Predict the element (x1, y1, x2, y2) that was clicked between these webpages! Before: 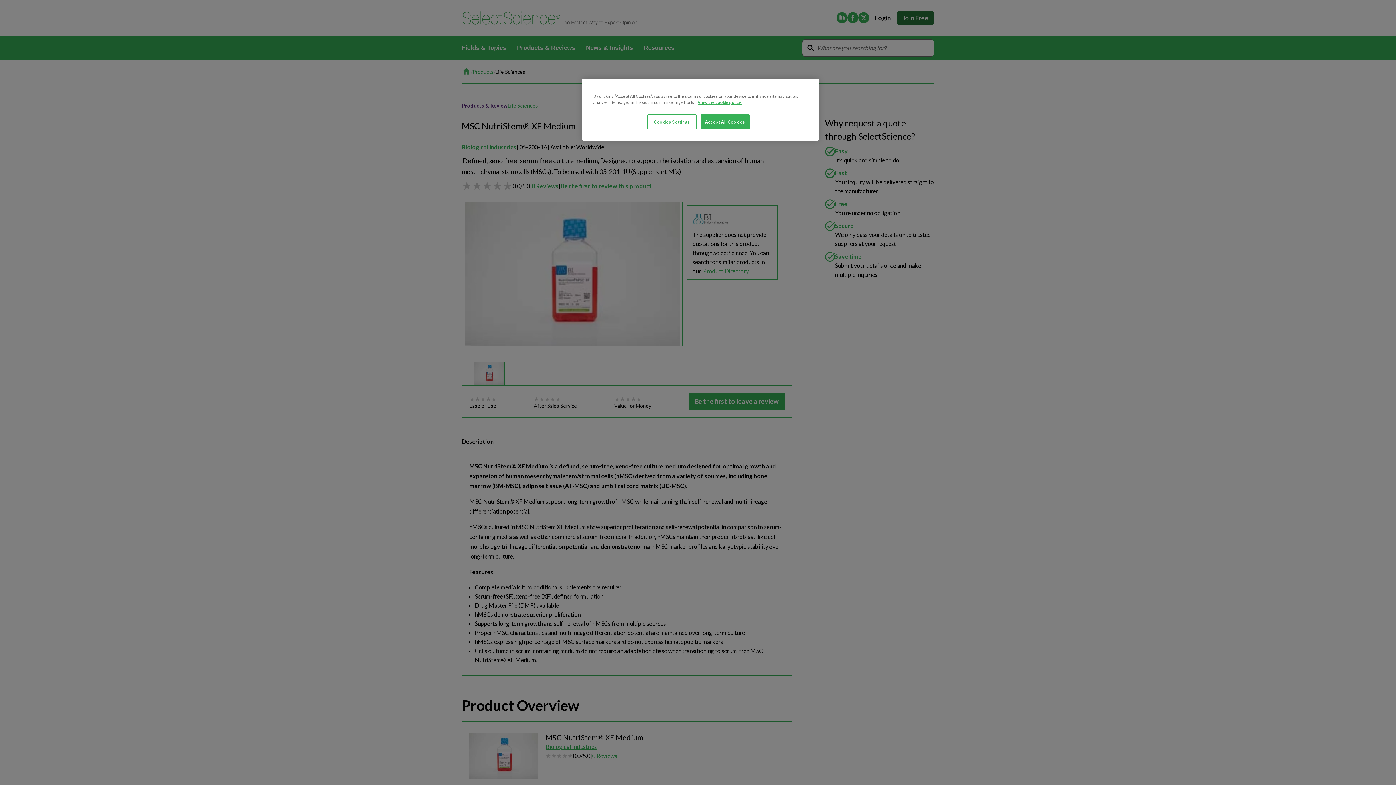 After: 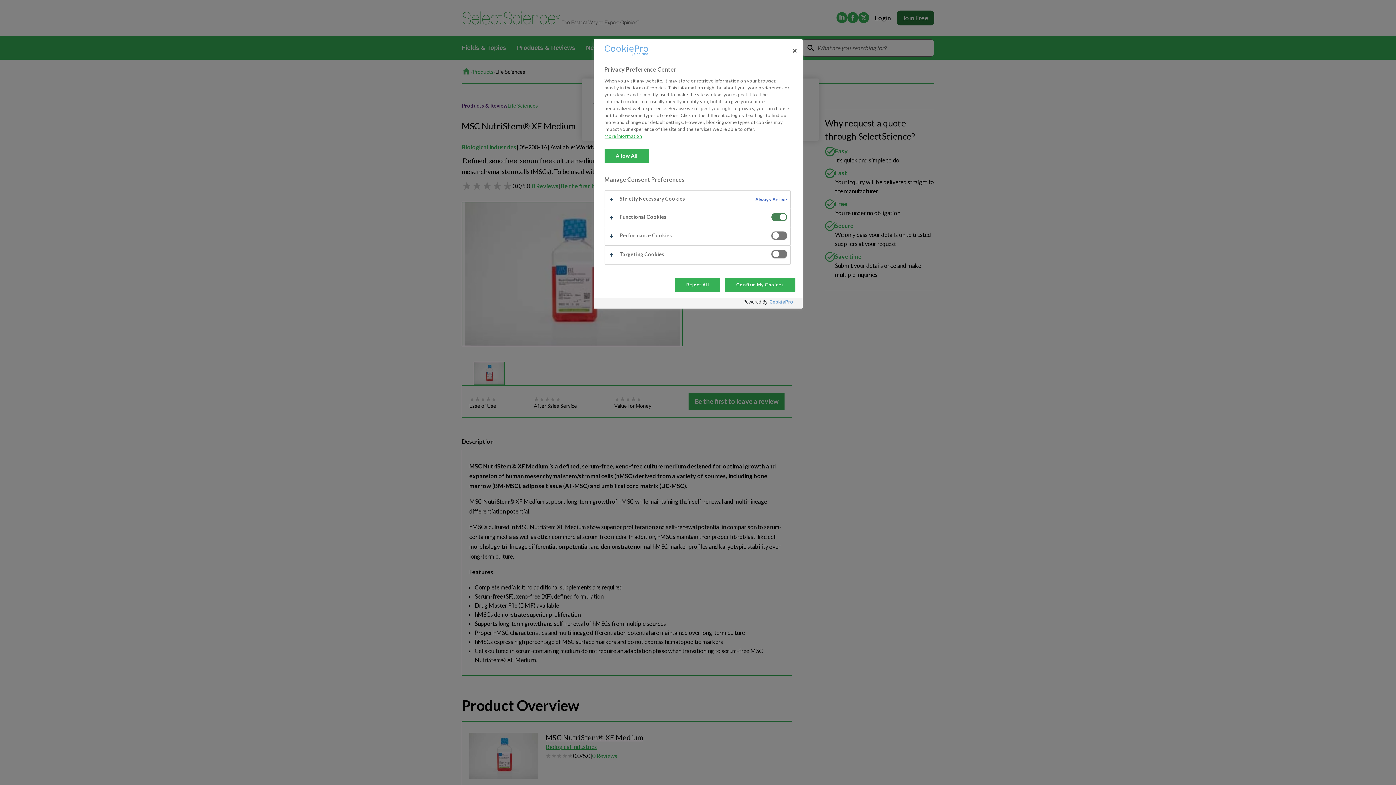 Action: label: Cookies Settings bbox: (647, 114, 696, 129)